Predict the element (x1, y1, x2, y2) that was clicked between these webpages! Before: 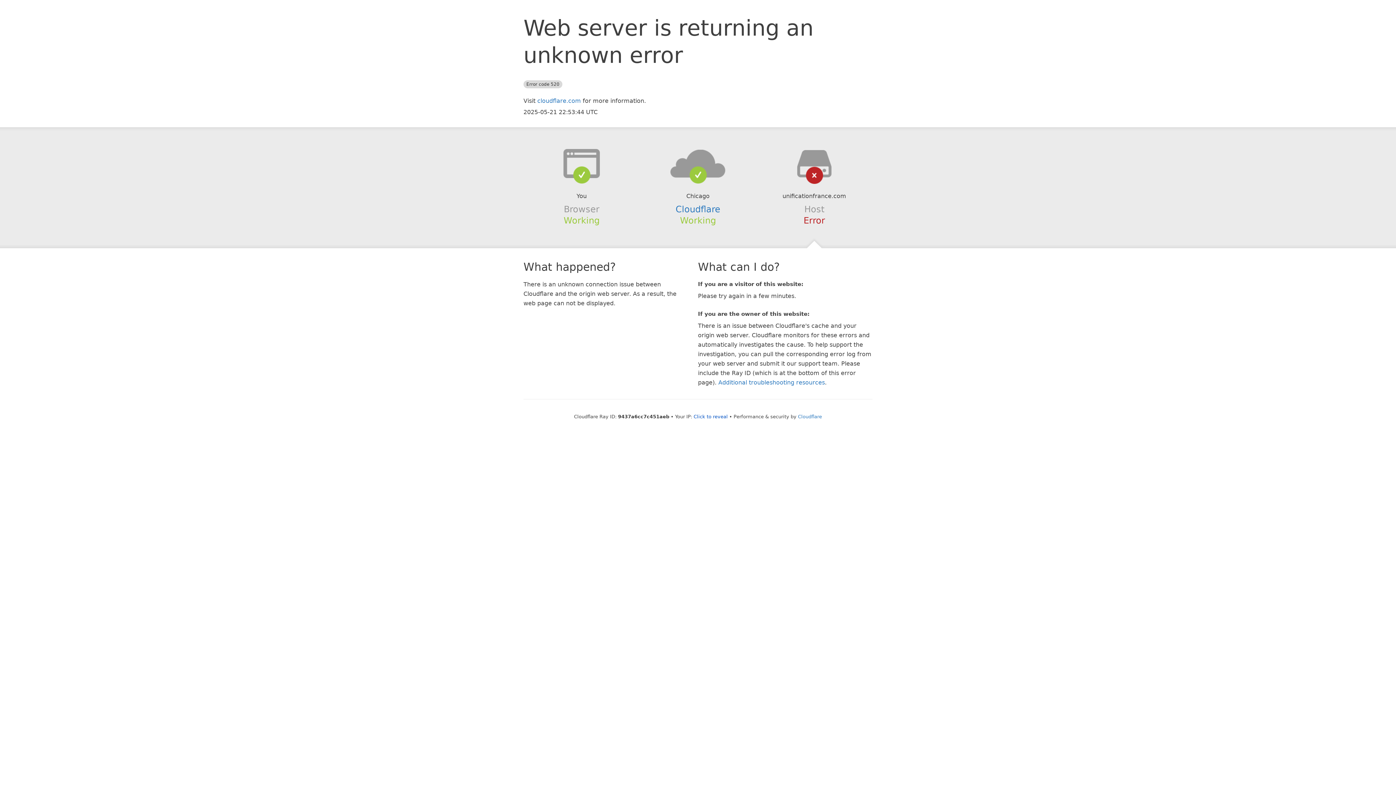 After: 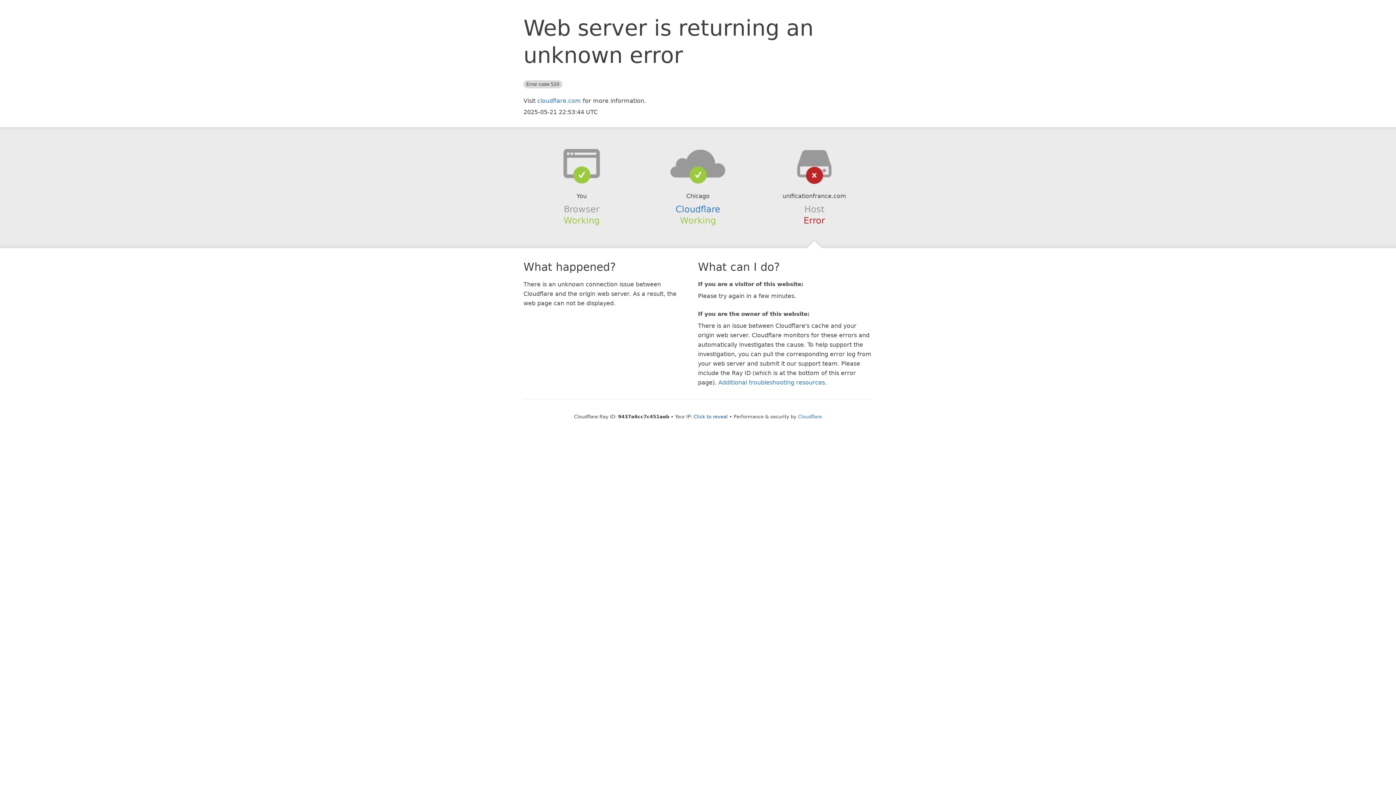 Action: bbox: (639, 148, 756, 178)